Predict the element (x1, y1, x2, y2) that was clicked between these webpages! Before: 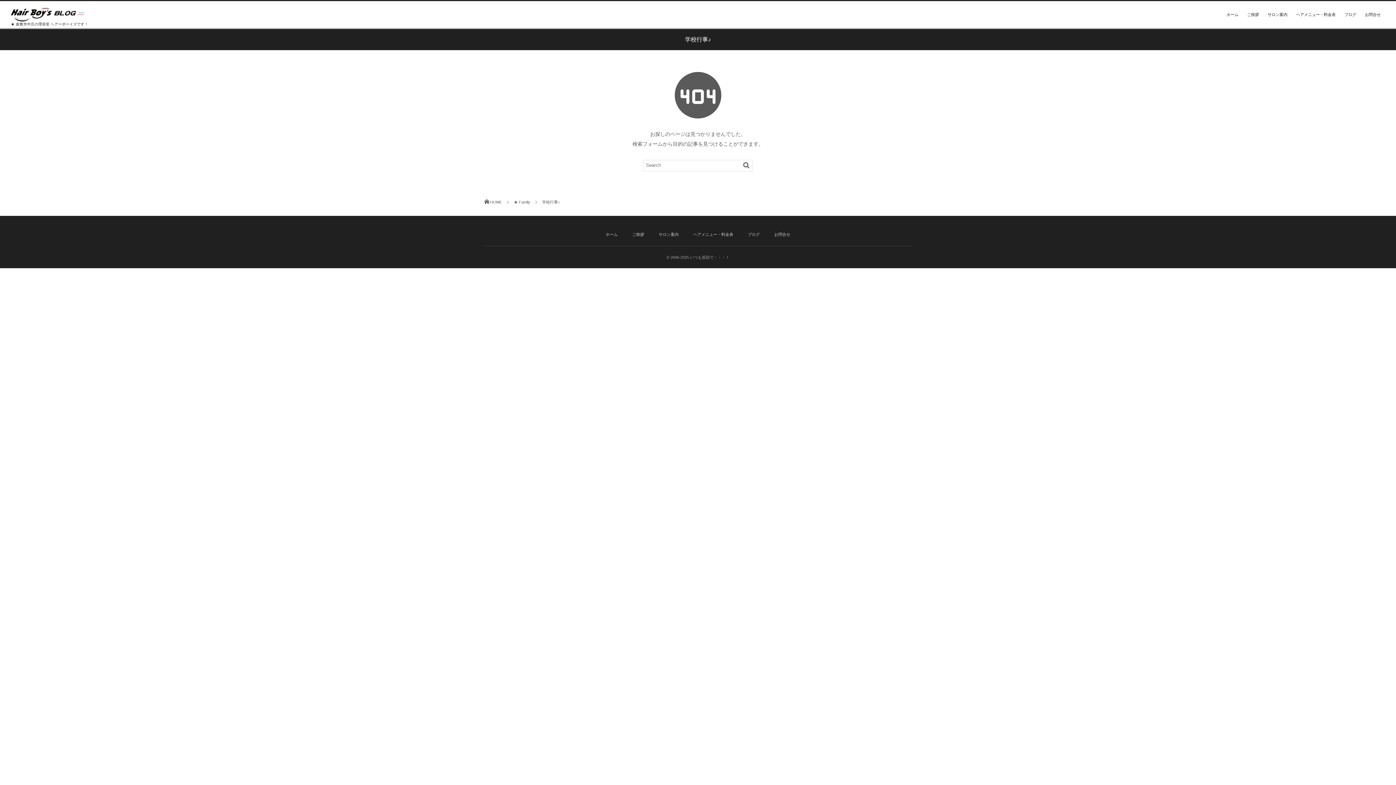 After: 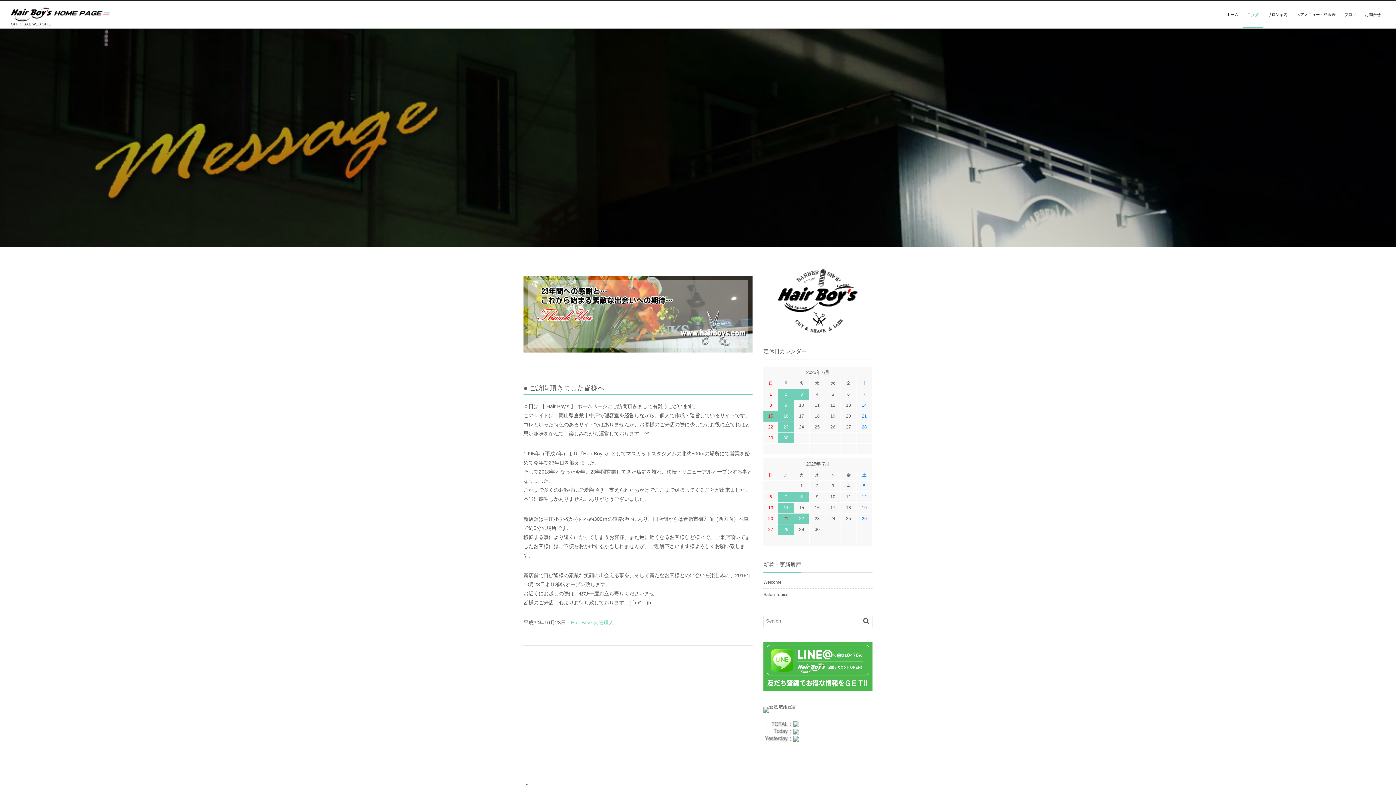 Action: bbox: (1243, 1, 1263, 28) label: ご挨拶